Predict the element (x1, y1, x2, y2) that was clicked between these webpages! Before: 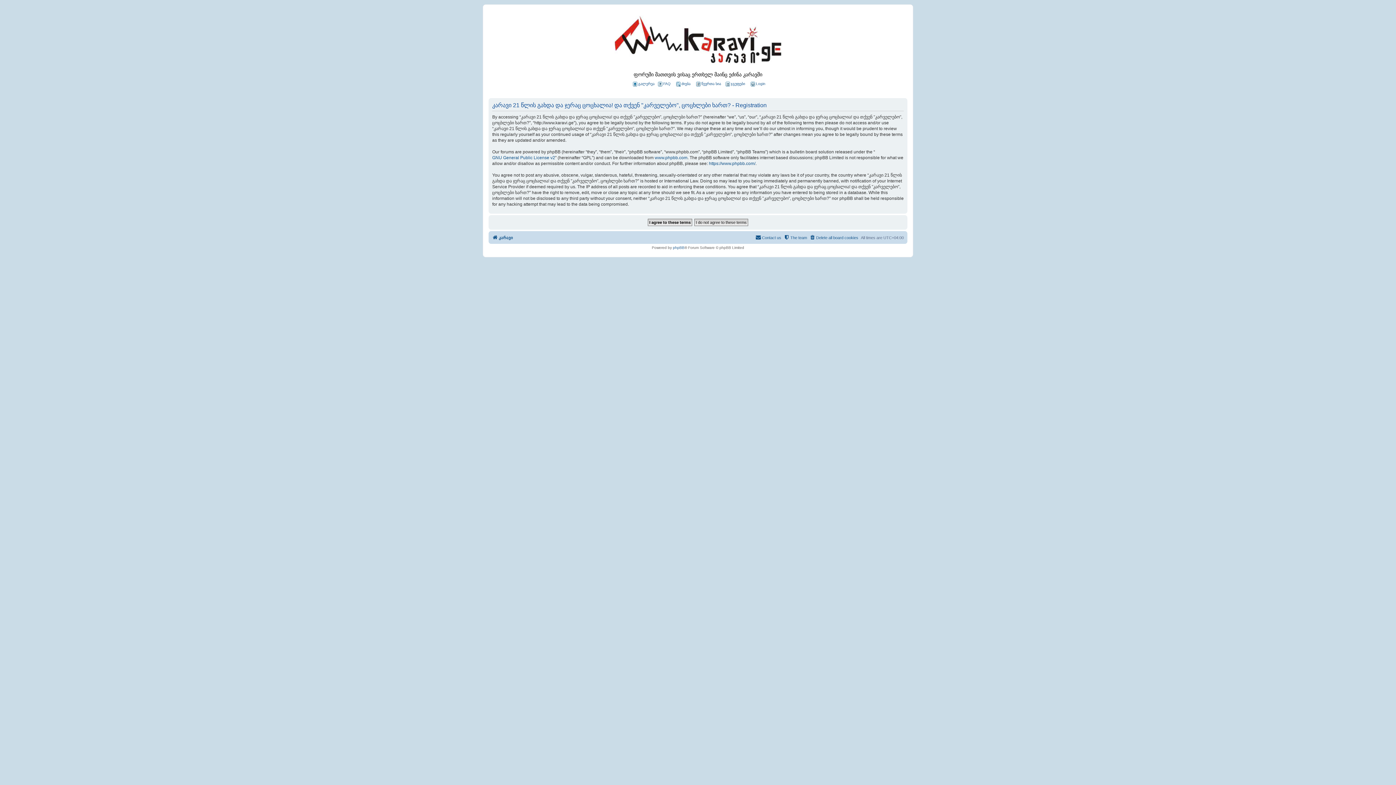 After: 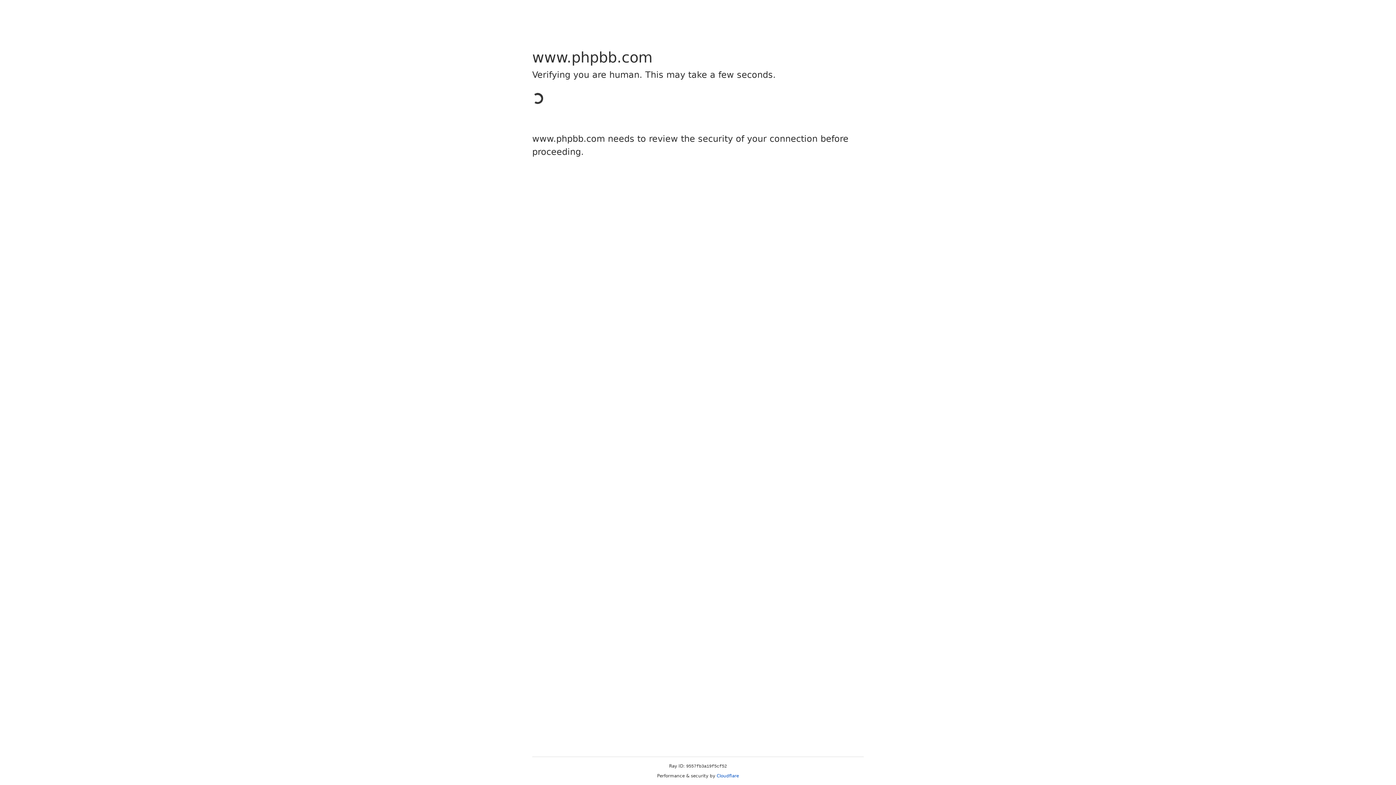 Action: label: phpBB bbox: (673, 245, 684, 249)